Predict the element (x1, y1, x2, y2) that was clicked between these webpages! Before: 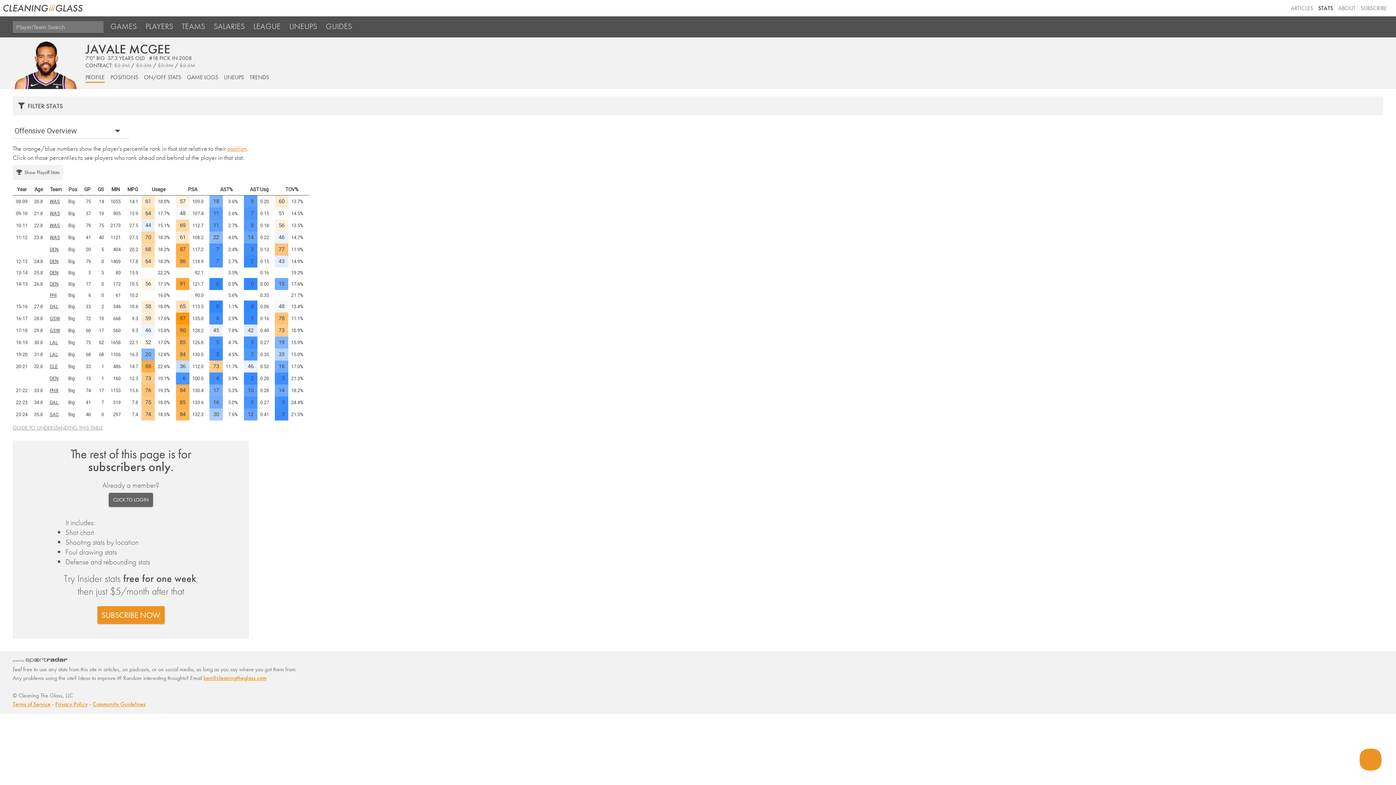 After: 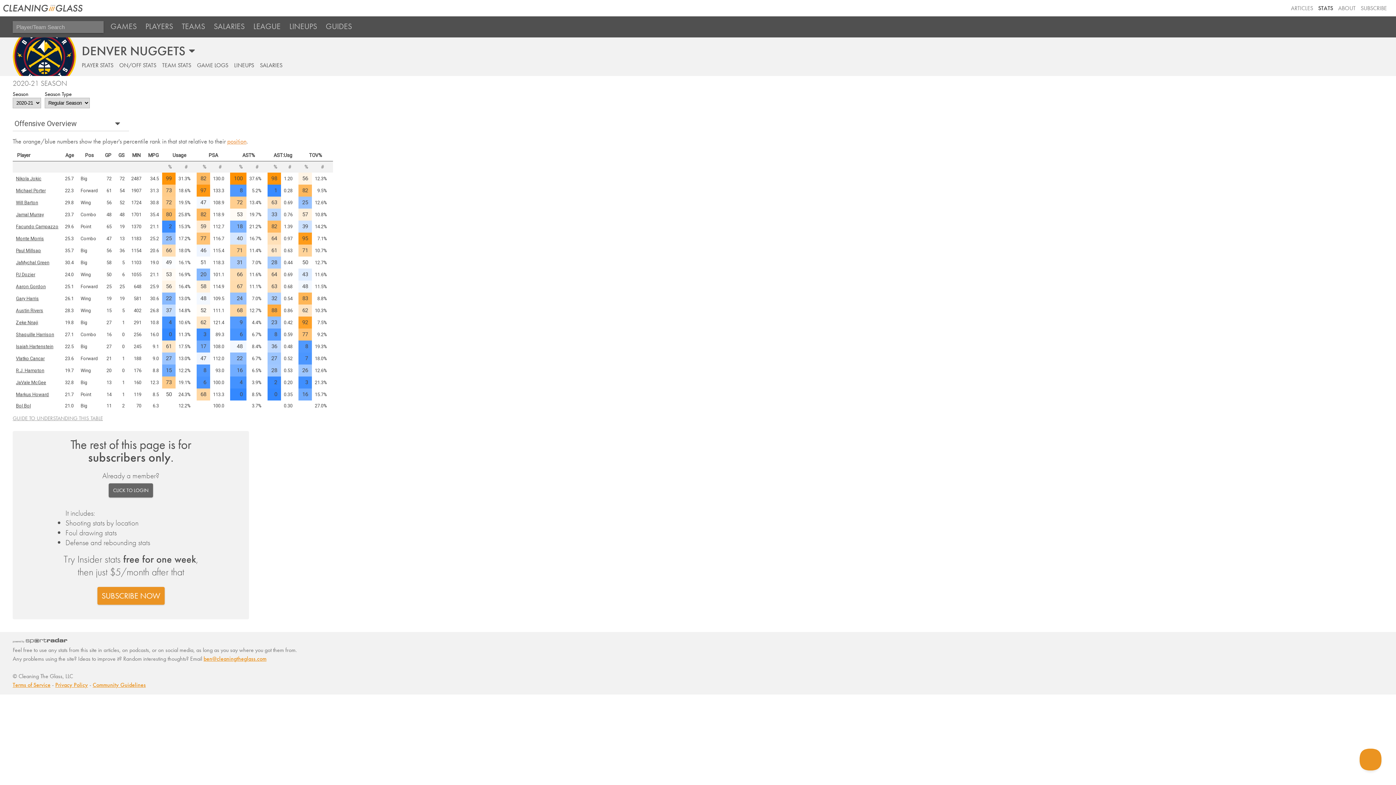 Action: bbox: (49, 376, 58, 381) label: DEN